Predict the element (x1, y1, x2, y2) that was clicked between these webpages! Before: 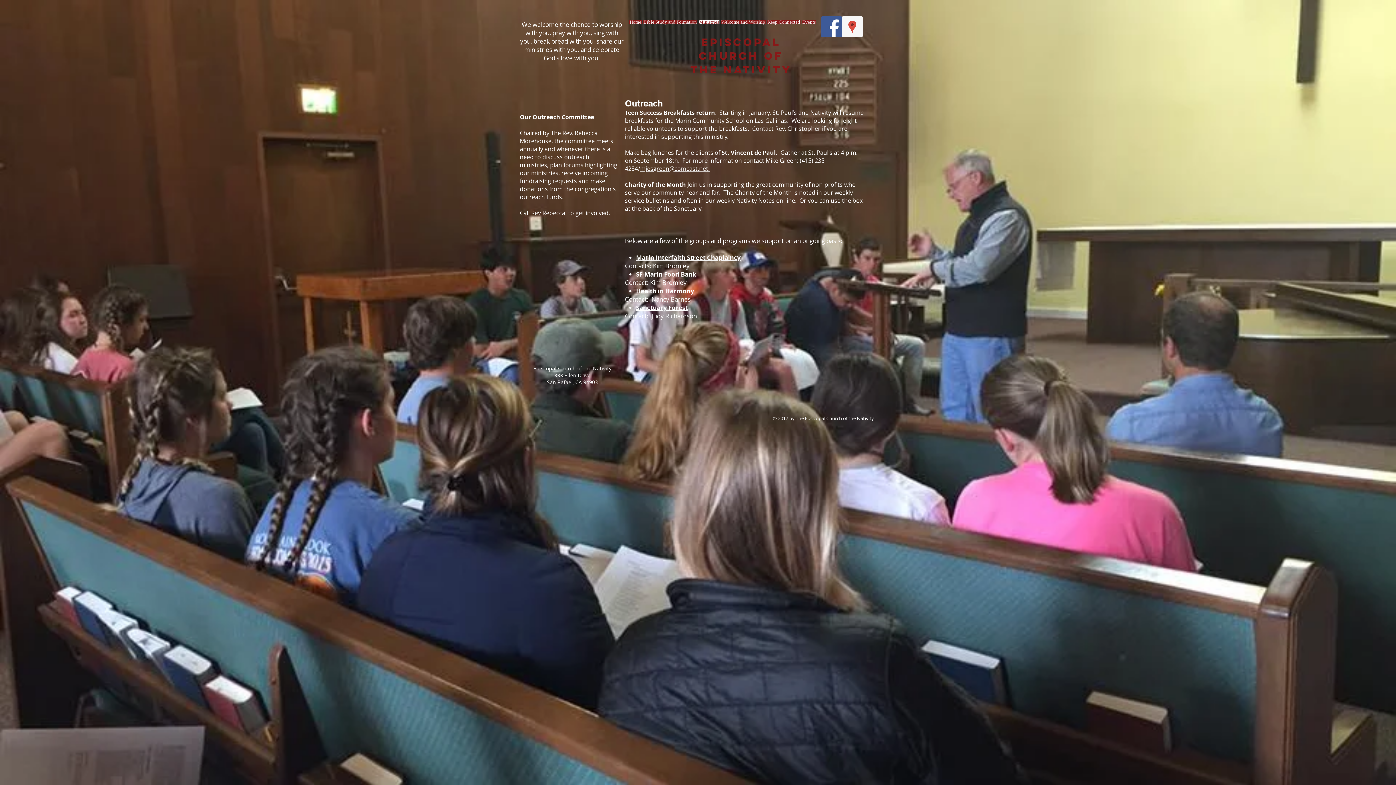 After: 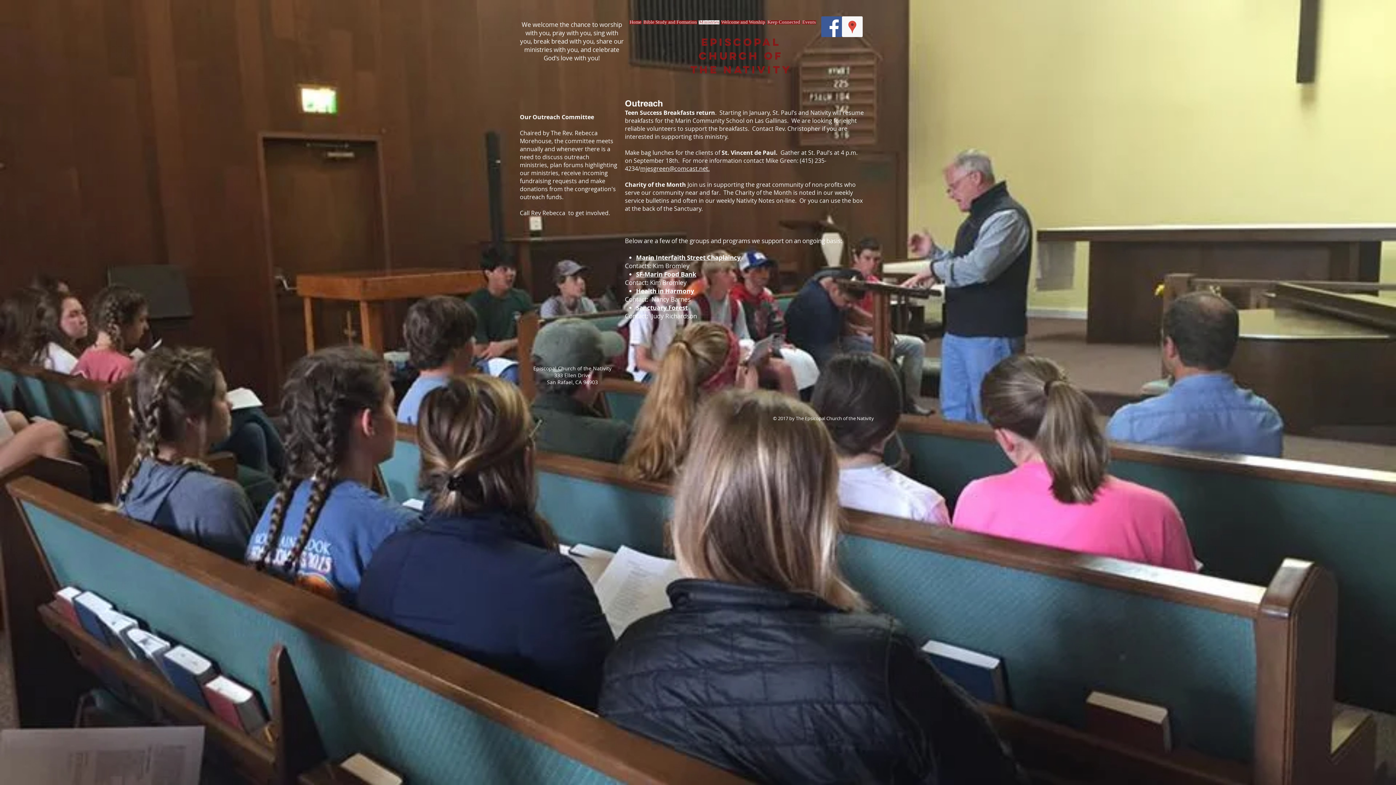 Action: bbox: (636, 270, 696, 278) label: SF-Marin Food Bank